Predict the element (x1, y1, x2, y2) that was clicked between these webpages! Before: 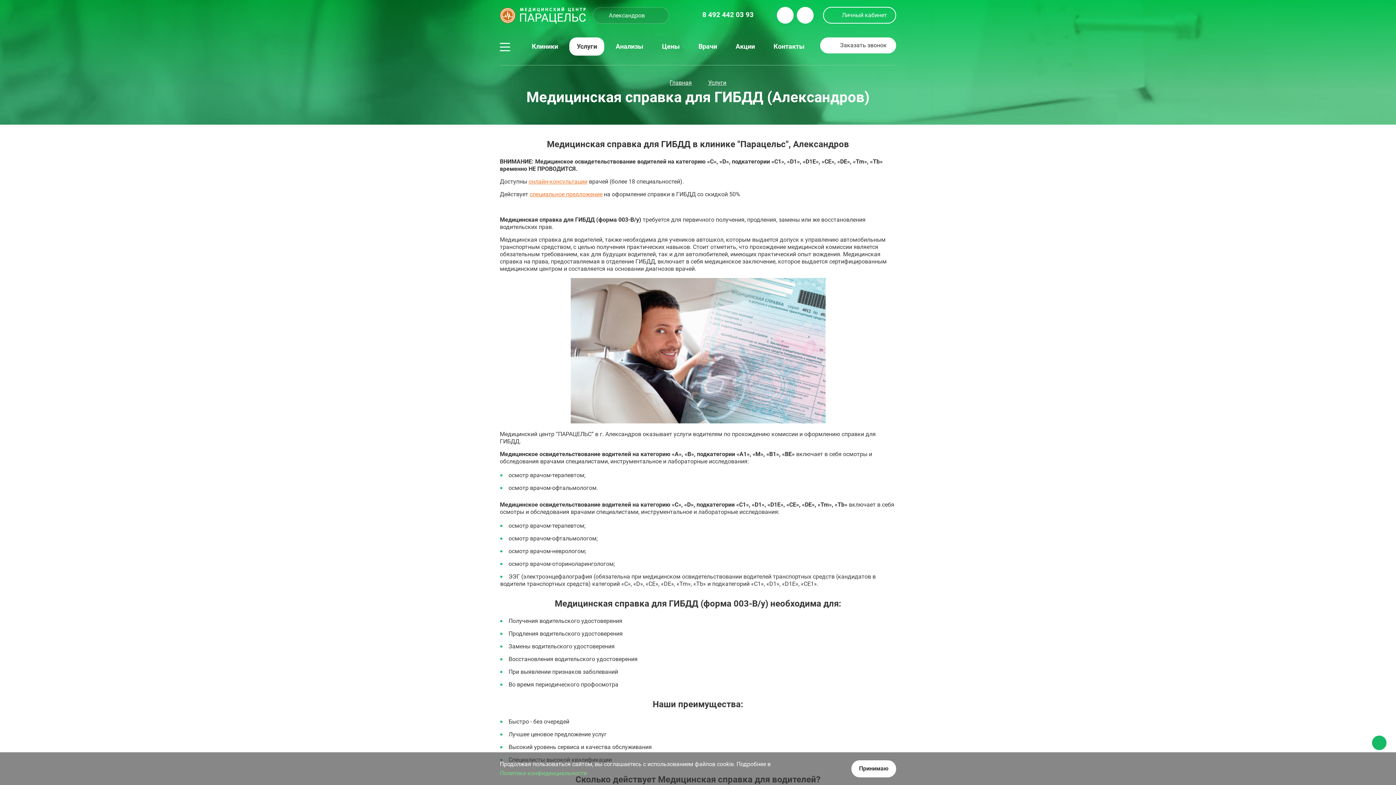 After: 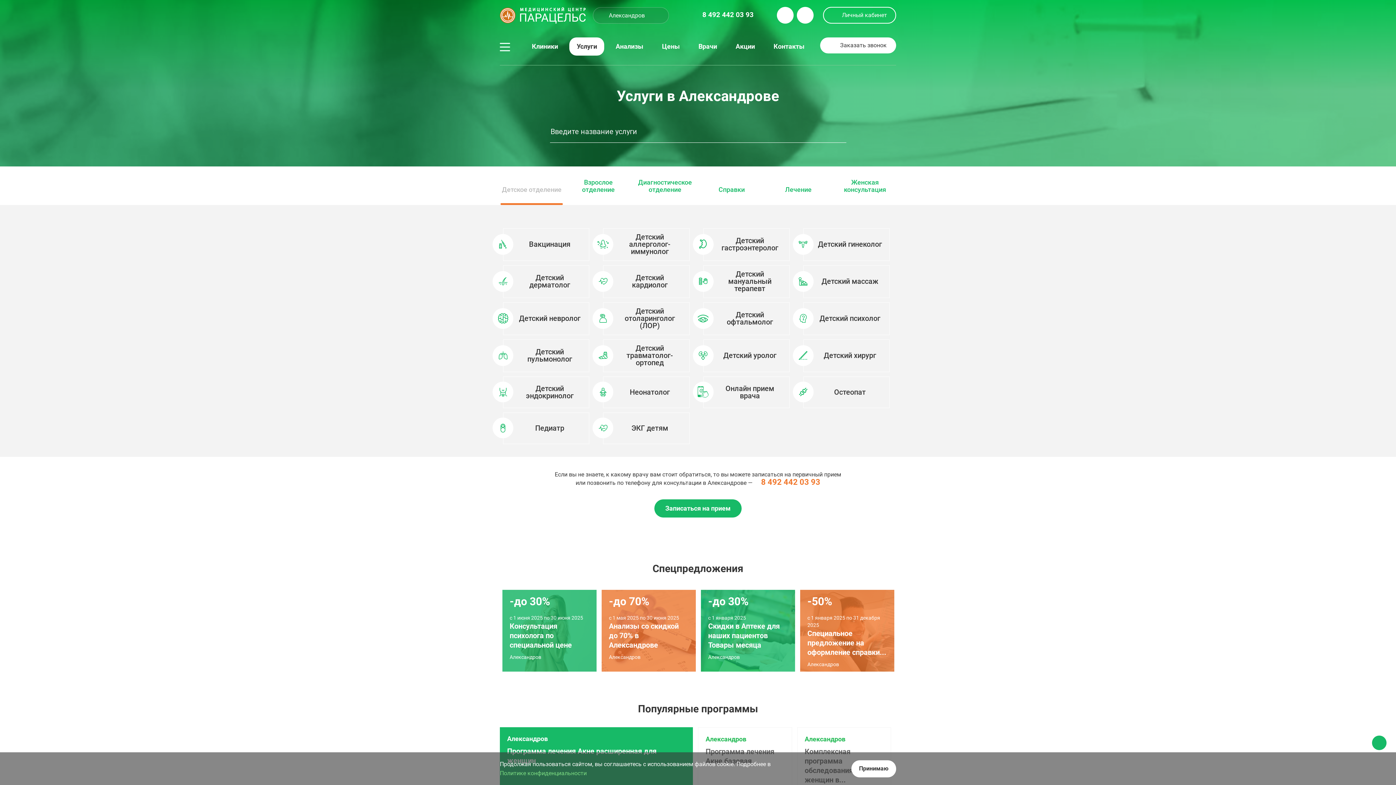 Action: bbox: (576, 43, 597, 49) label: Услуги